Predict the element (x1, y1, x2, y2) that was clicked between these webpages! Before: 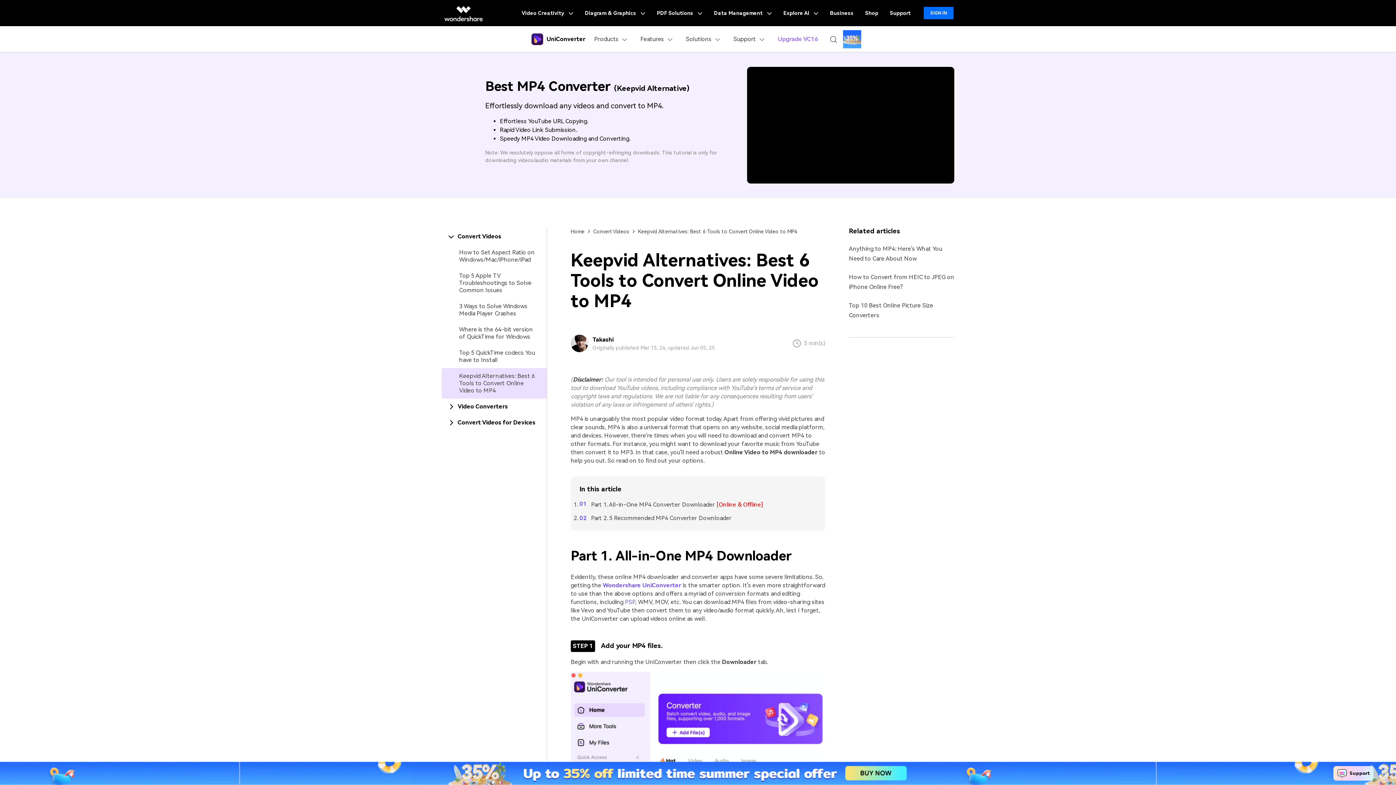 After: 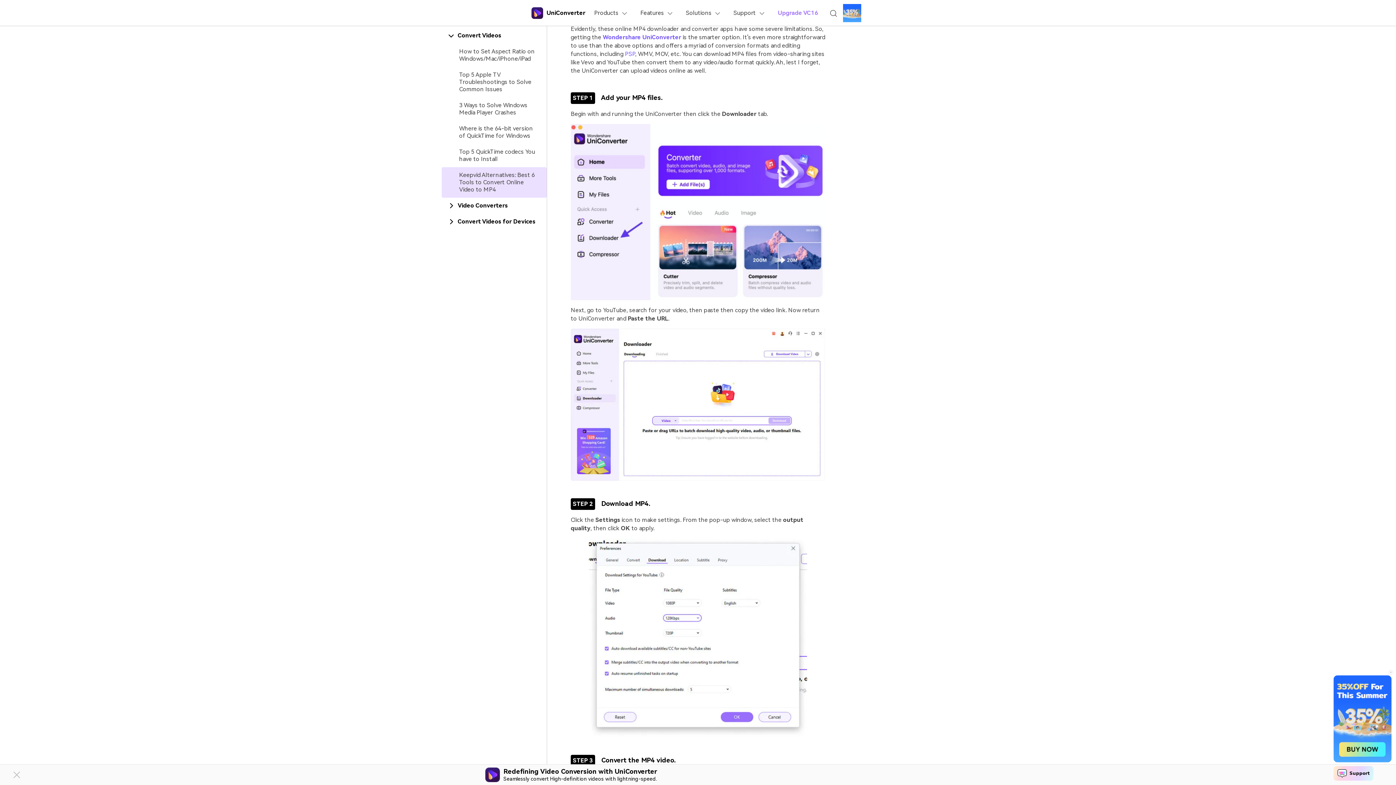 Action: bbox: (591, 501, 715, 508) label: Part 1. All-in-One MP4 Converter Downloader